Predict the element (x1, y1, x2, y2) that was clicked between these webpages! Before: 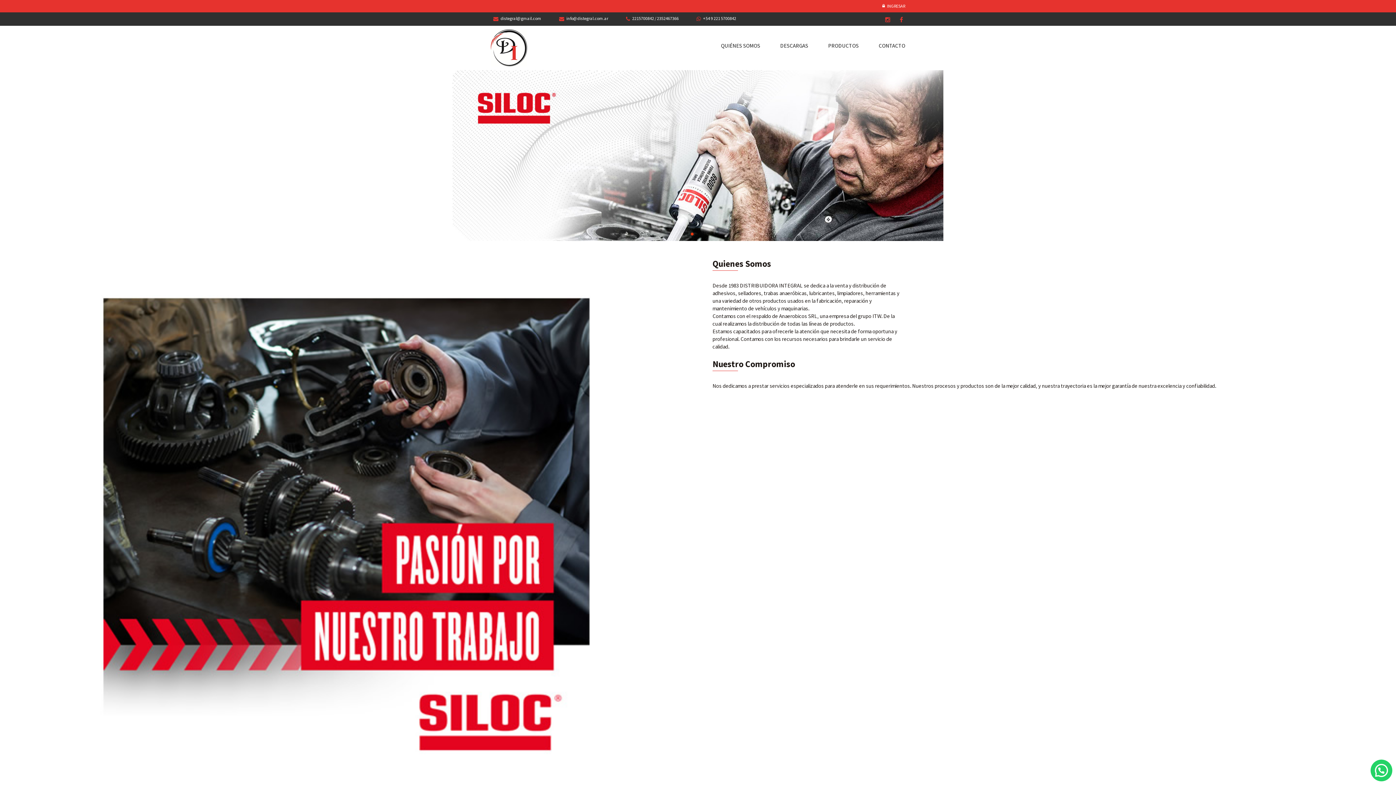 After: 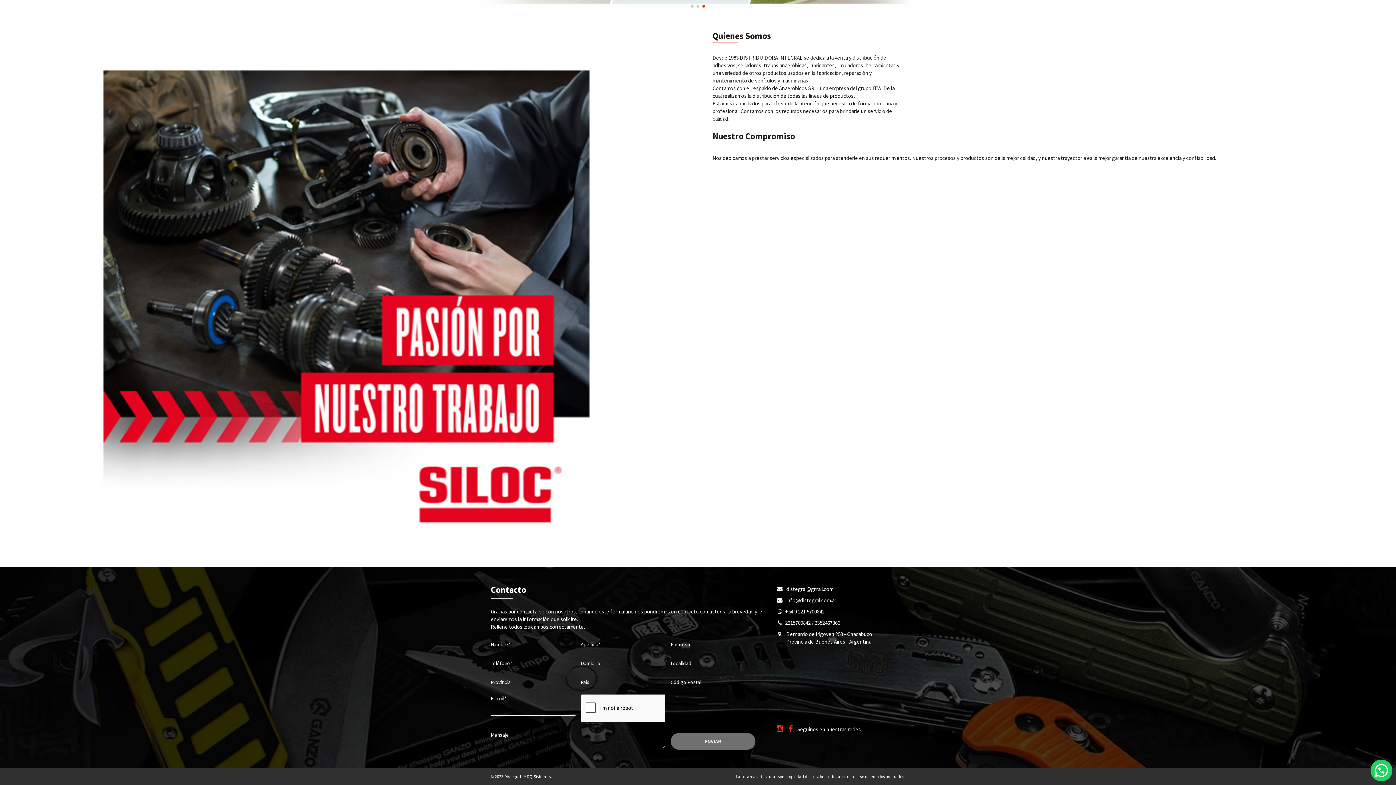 Action: label: CONTACTO bbox: (860, 38, 905, 53)